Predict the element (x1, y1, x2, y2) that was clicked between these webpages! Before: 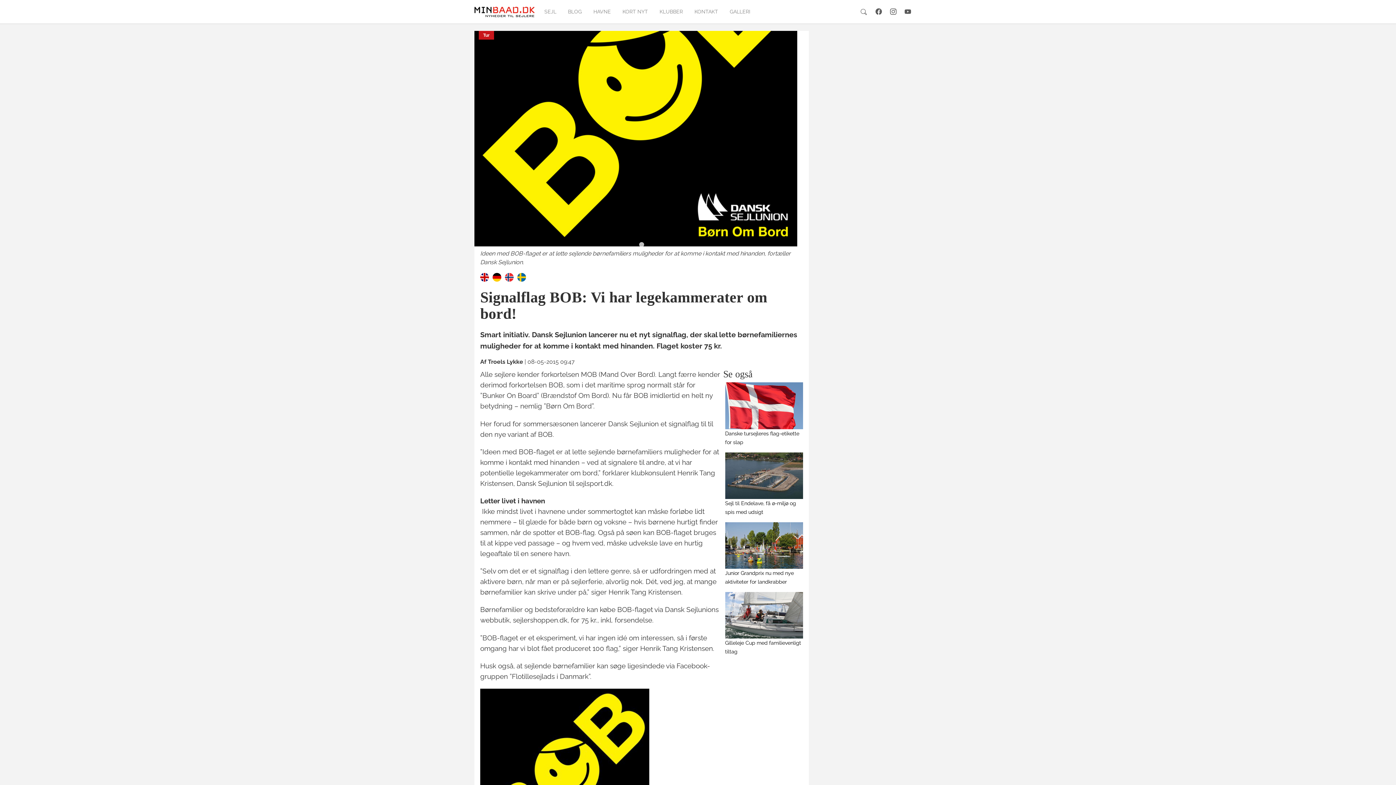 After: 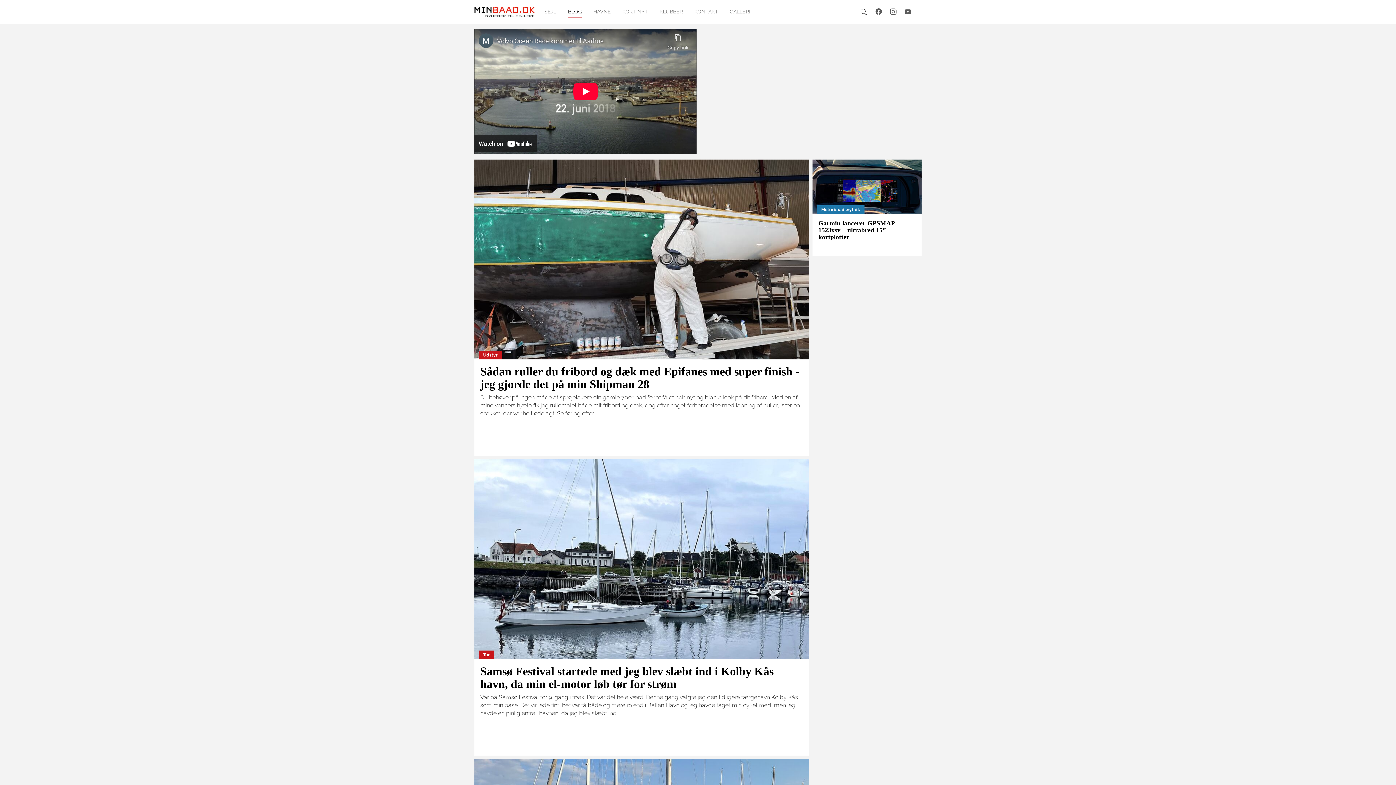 Action: label: BLOG bbox: (562, 4, 587, 19)